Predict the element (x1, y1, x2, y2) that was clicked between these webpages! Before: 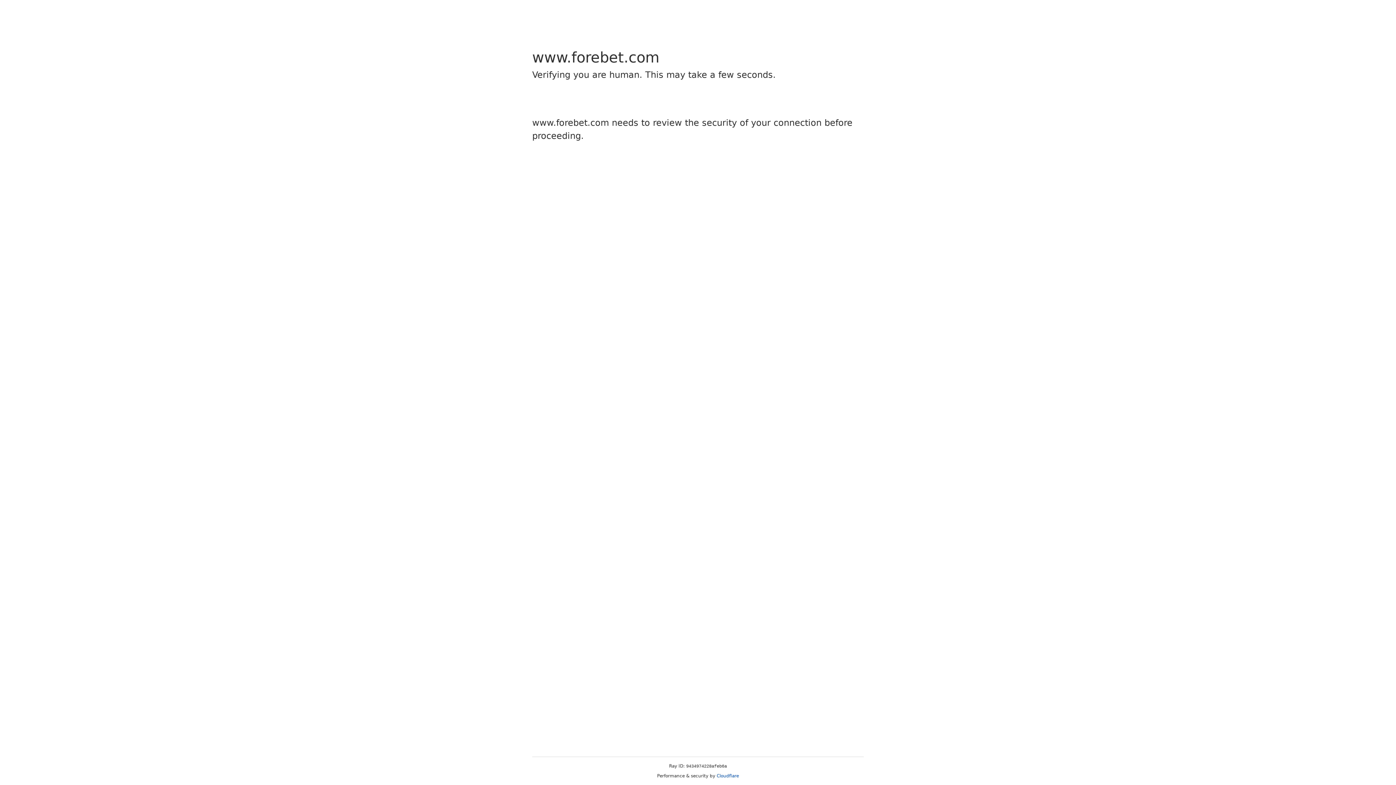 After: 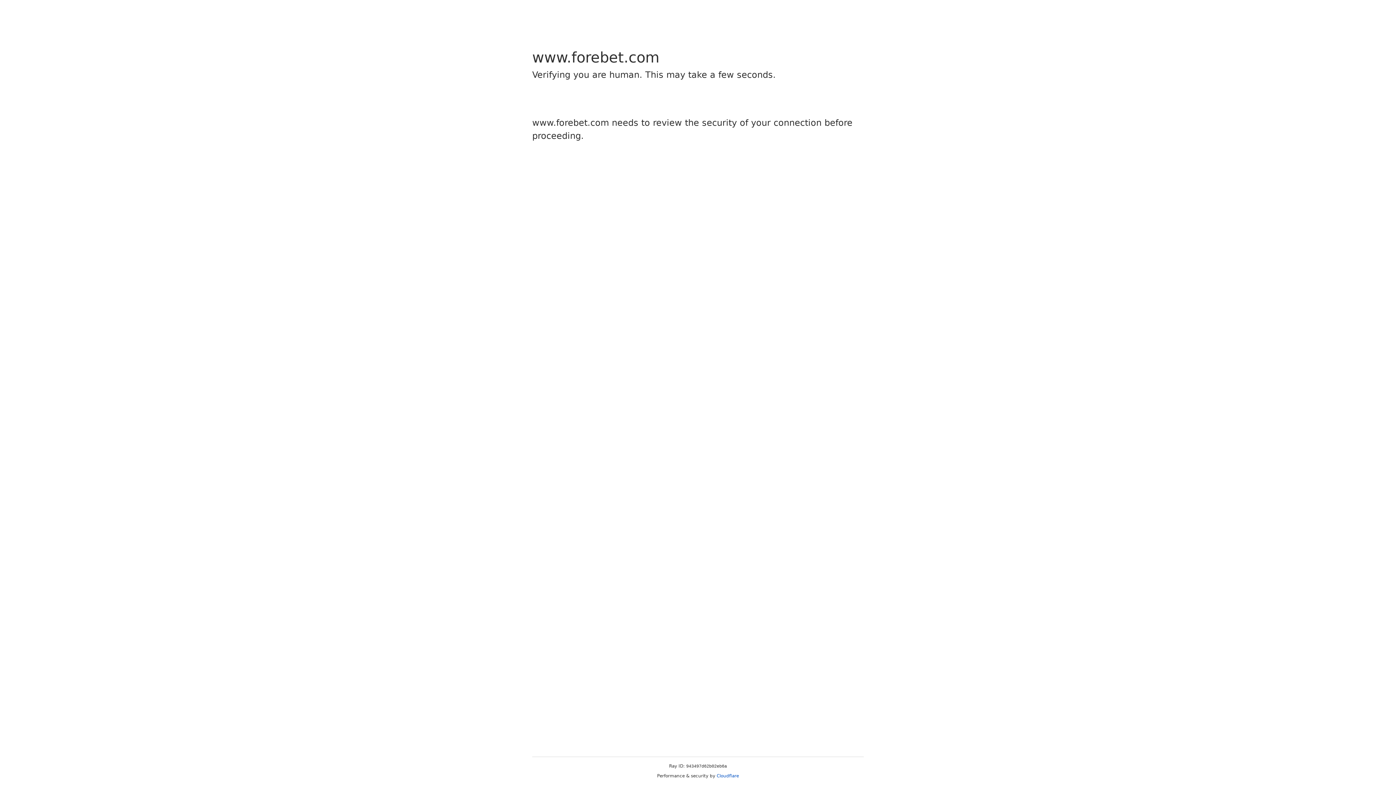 Action: label: Cloudflare bbox: (716, 773, 739, 778)